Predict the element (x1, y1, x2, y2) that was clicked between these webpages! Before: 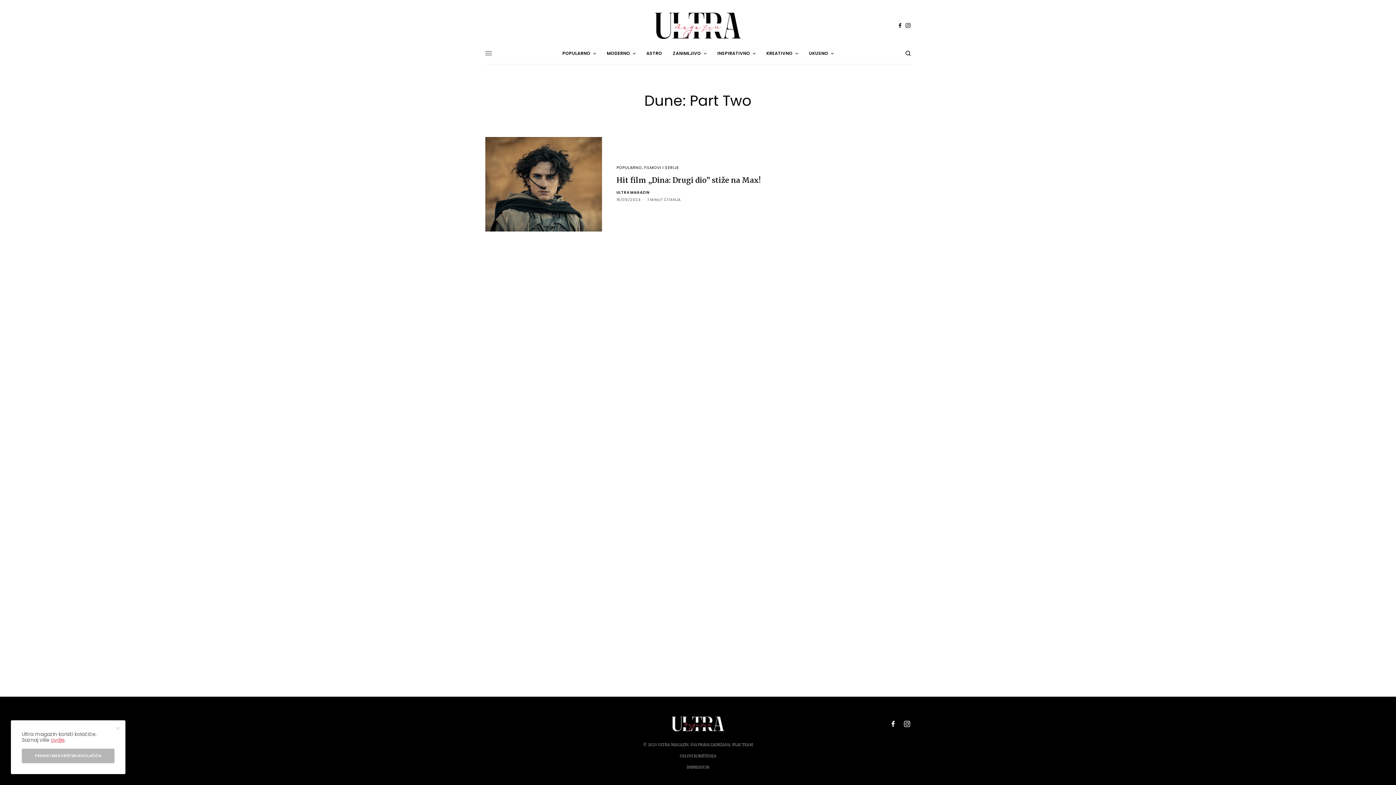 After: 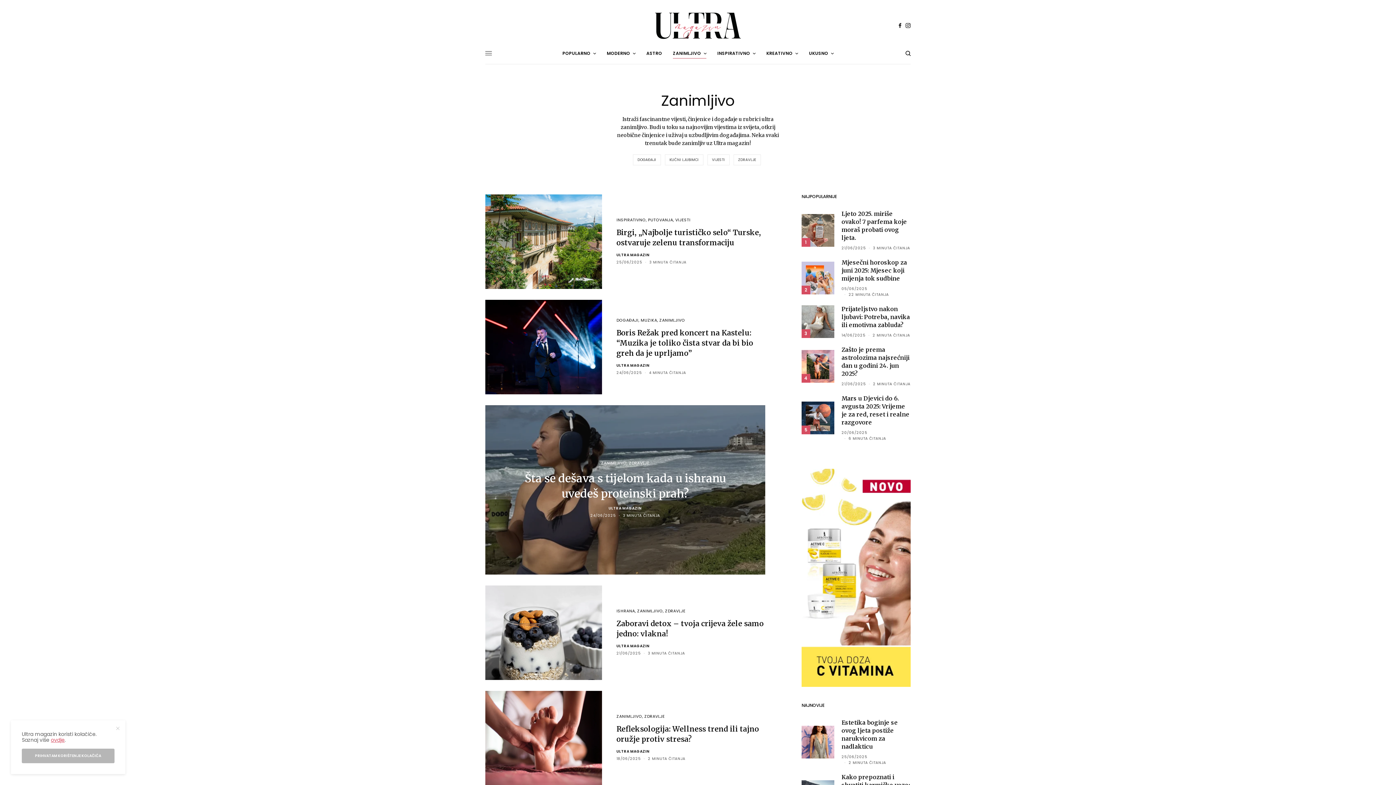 Action: bbox: (673, 42, 706, 64) label: ZANIMLJIVO